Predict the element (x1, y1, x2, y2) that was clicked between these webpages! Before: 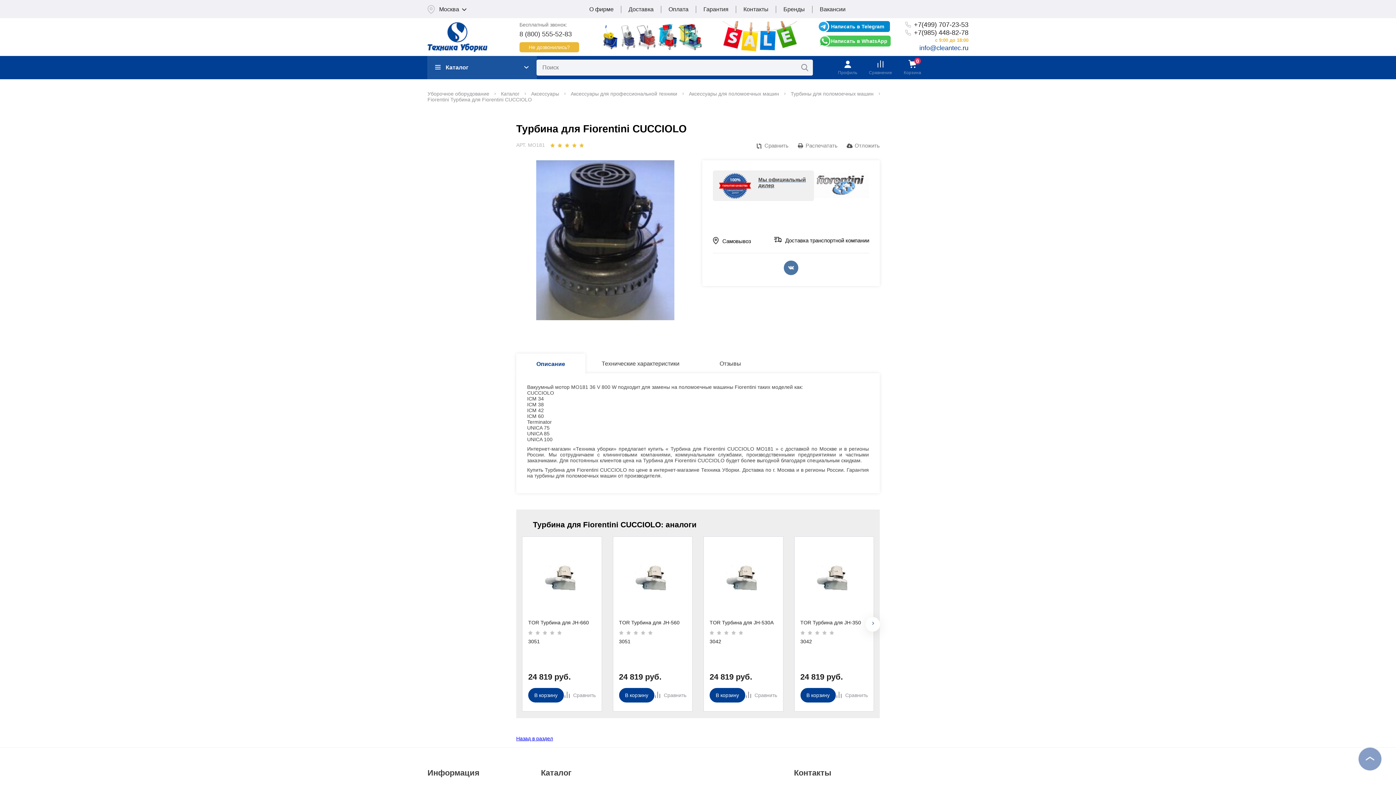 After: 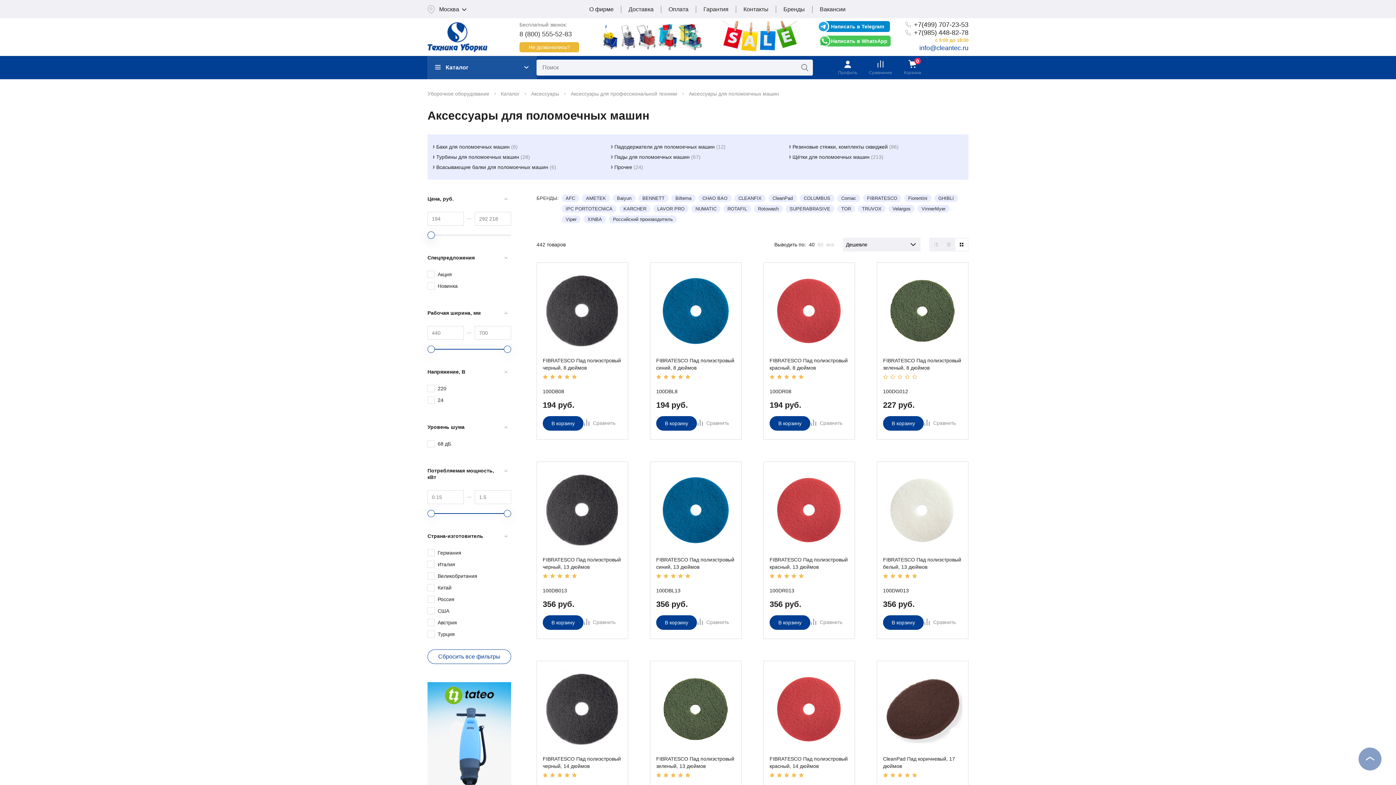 Action: bbox: (689, 90, 779, 96) label: Аксессуары для поломоечных машин